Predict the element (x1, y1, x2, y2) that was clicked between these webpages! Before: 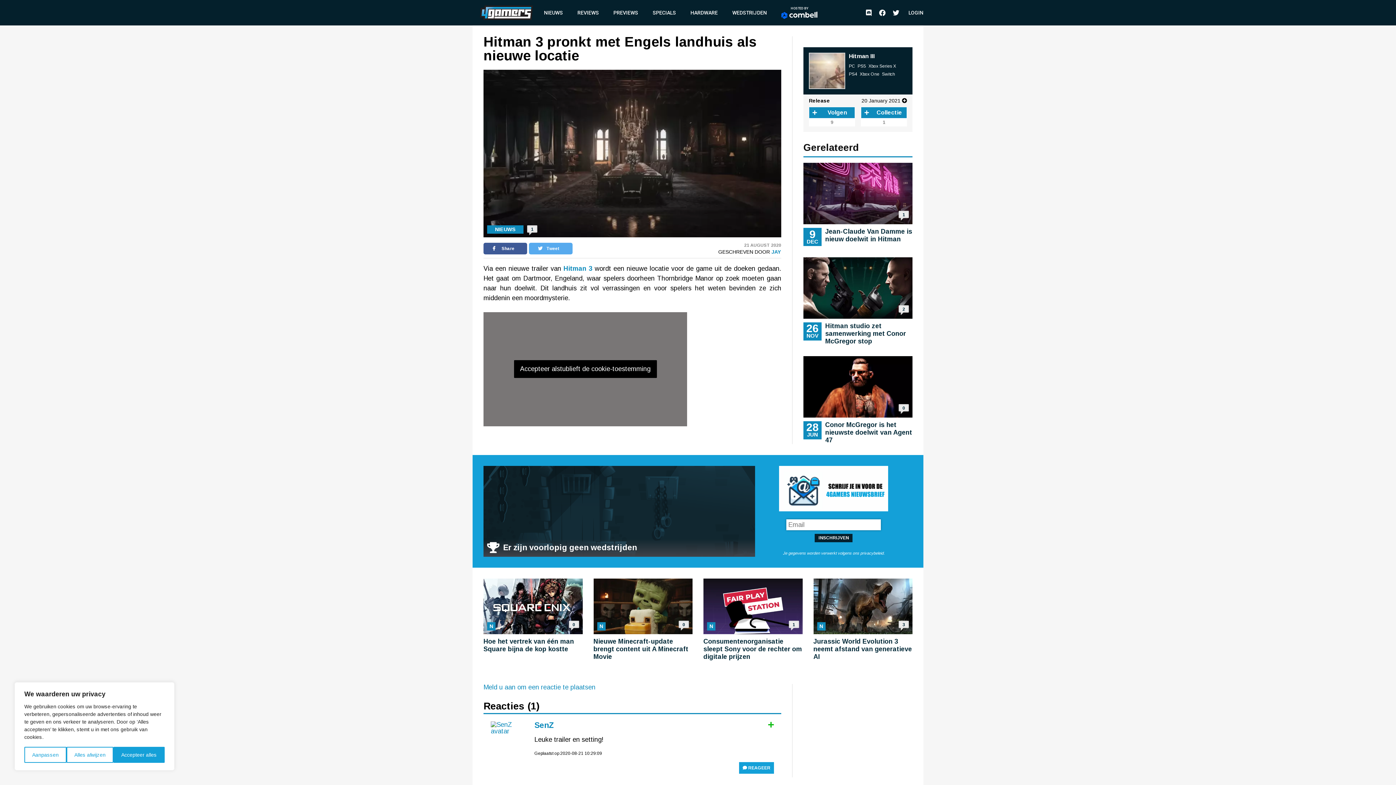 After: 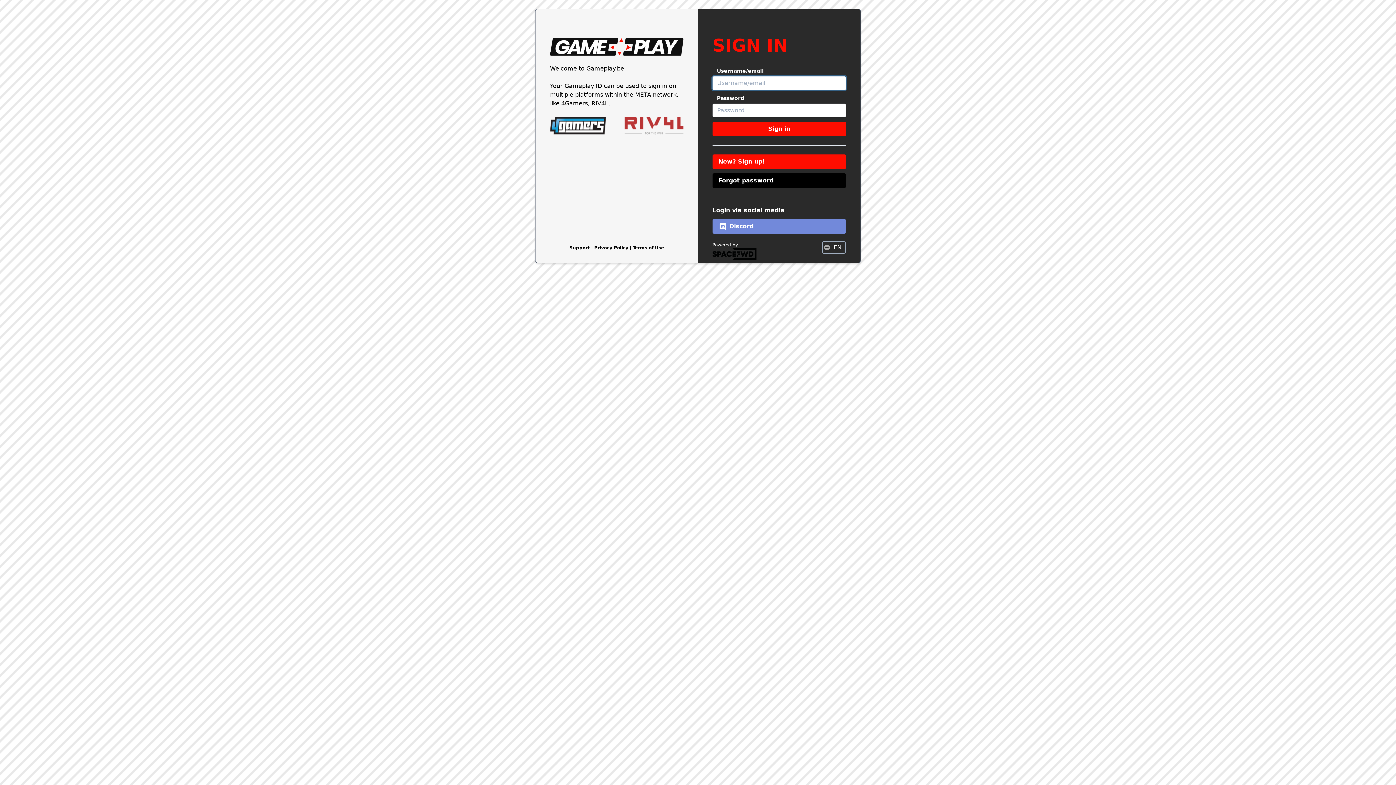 Action: label: Volgen bbox: (809, 107, 854, 118)